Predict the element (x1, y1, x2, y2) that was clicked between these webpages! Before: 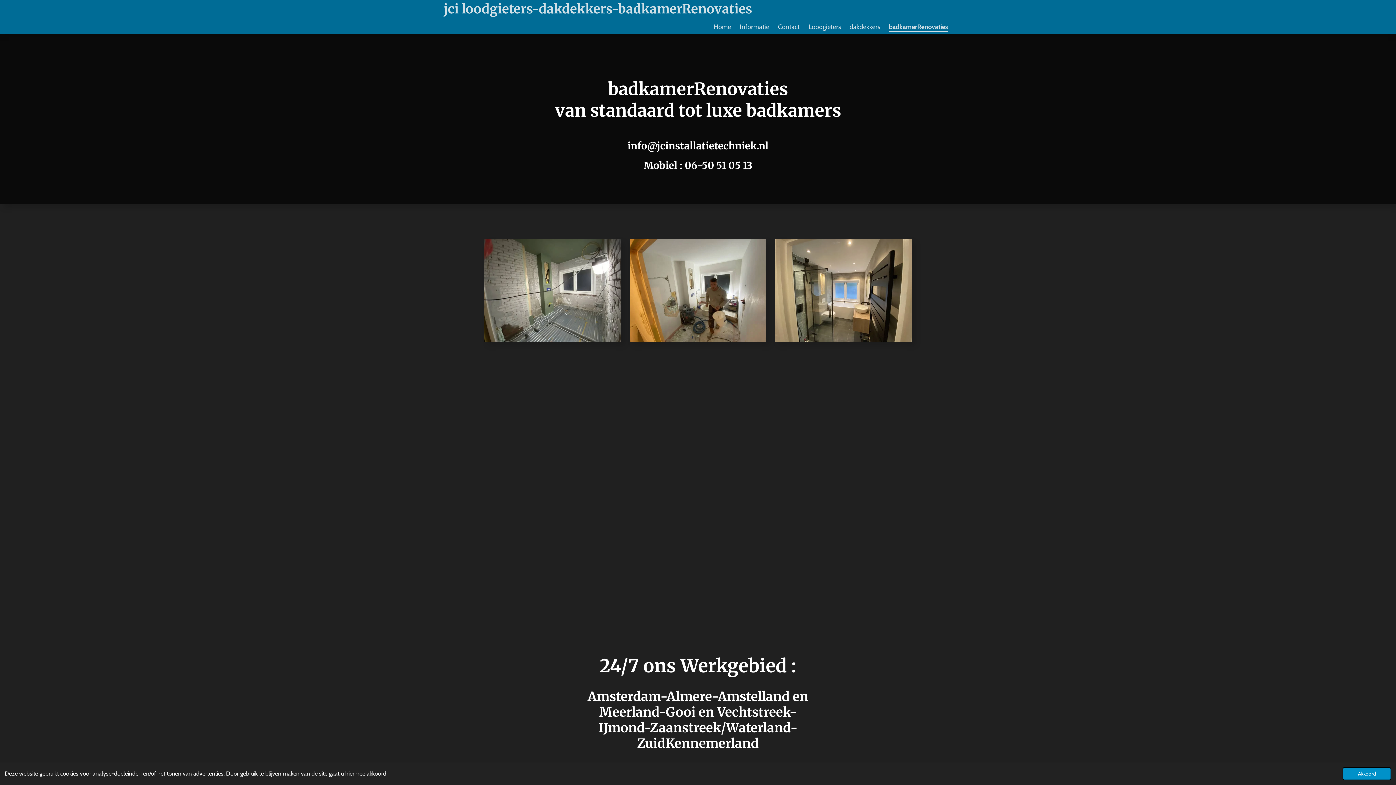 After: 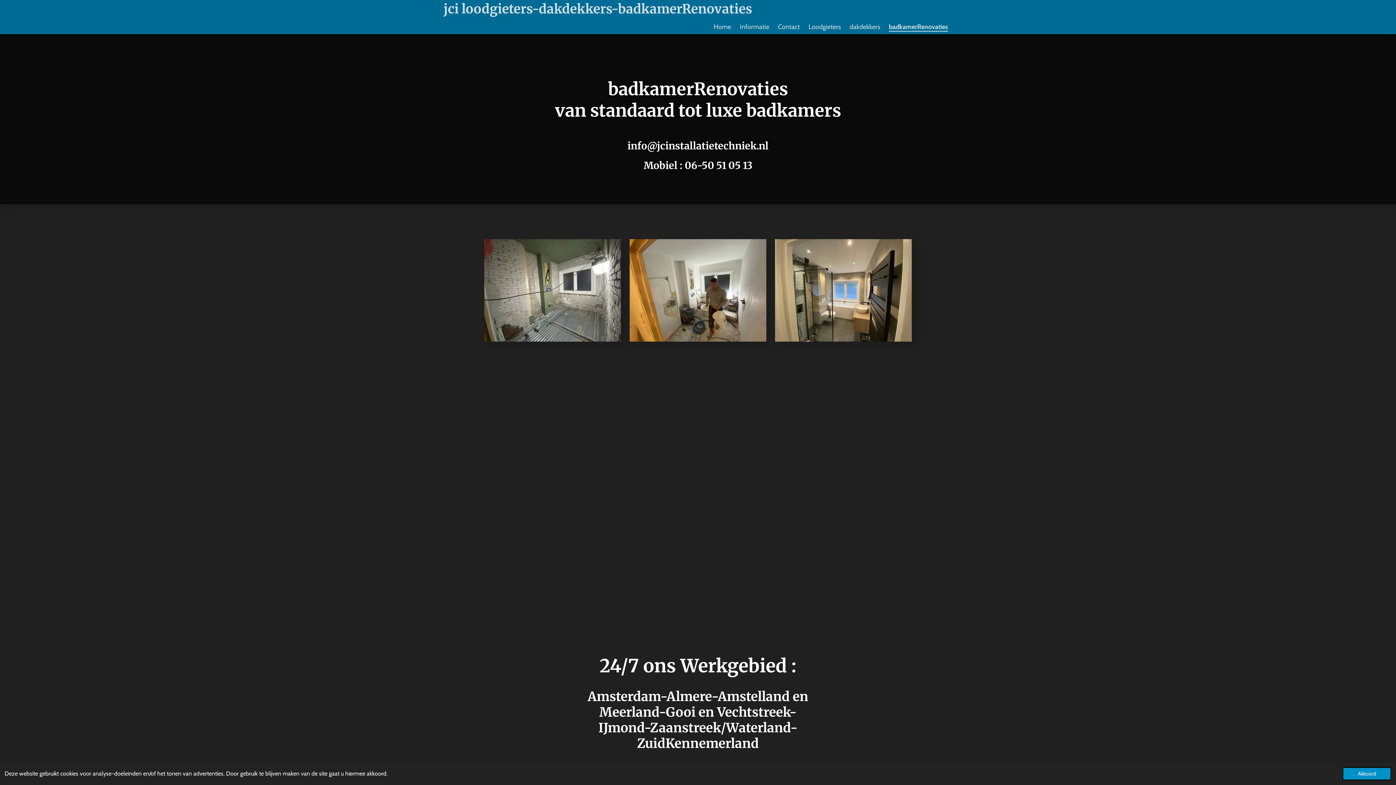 Action: bbox: (884, 19, 952, 34) label: badkamerRenovaties